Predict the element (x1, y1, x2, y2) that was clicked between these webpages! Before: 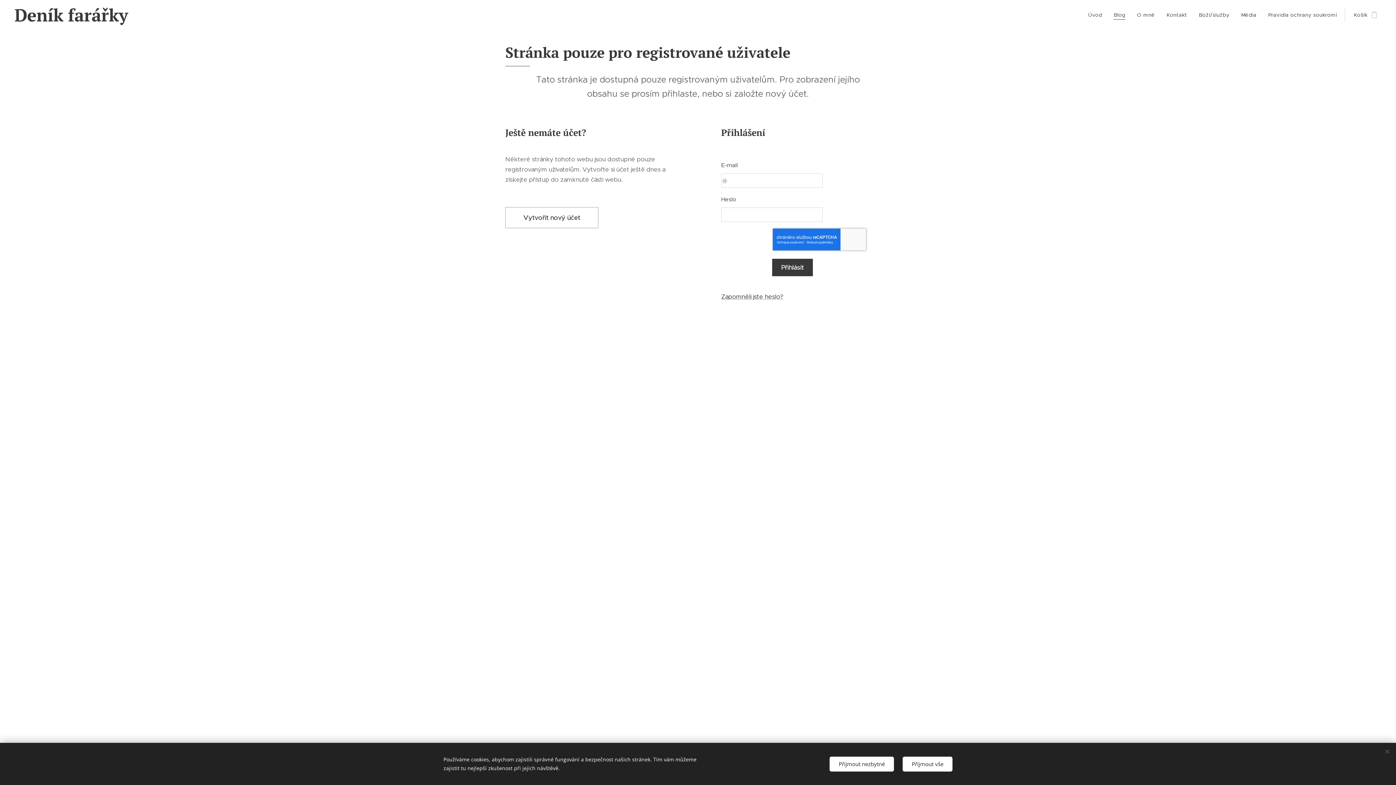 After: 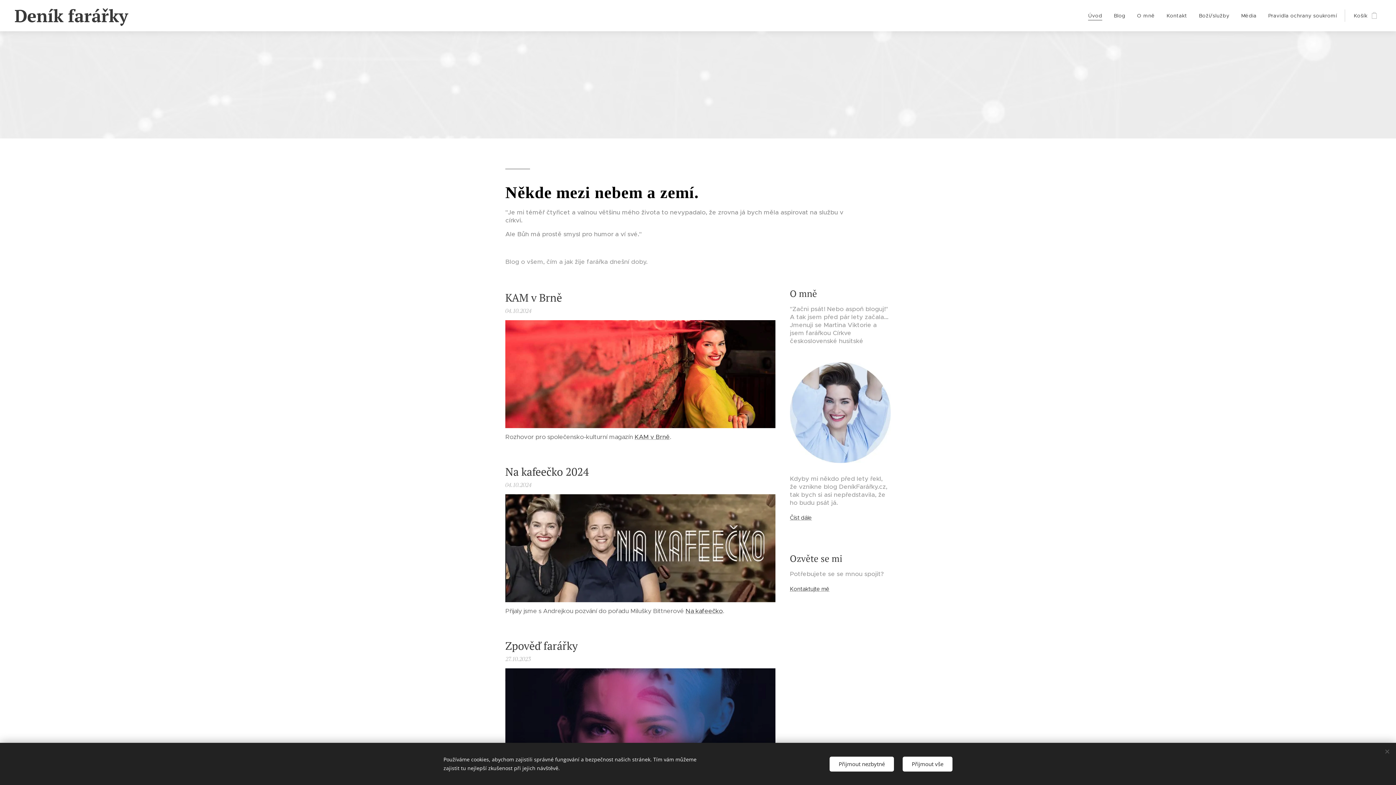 Action: label: Úvod bbox: (1086, 5, 1108, 24)